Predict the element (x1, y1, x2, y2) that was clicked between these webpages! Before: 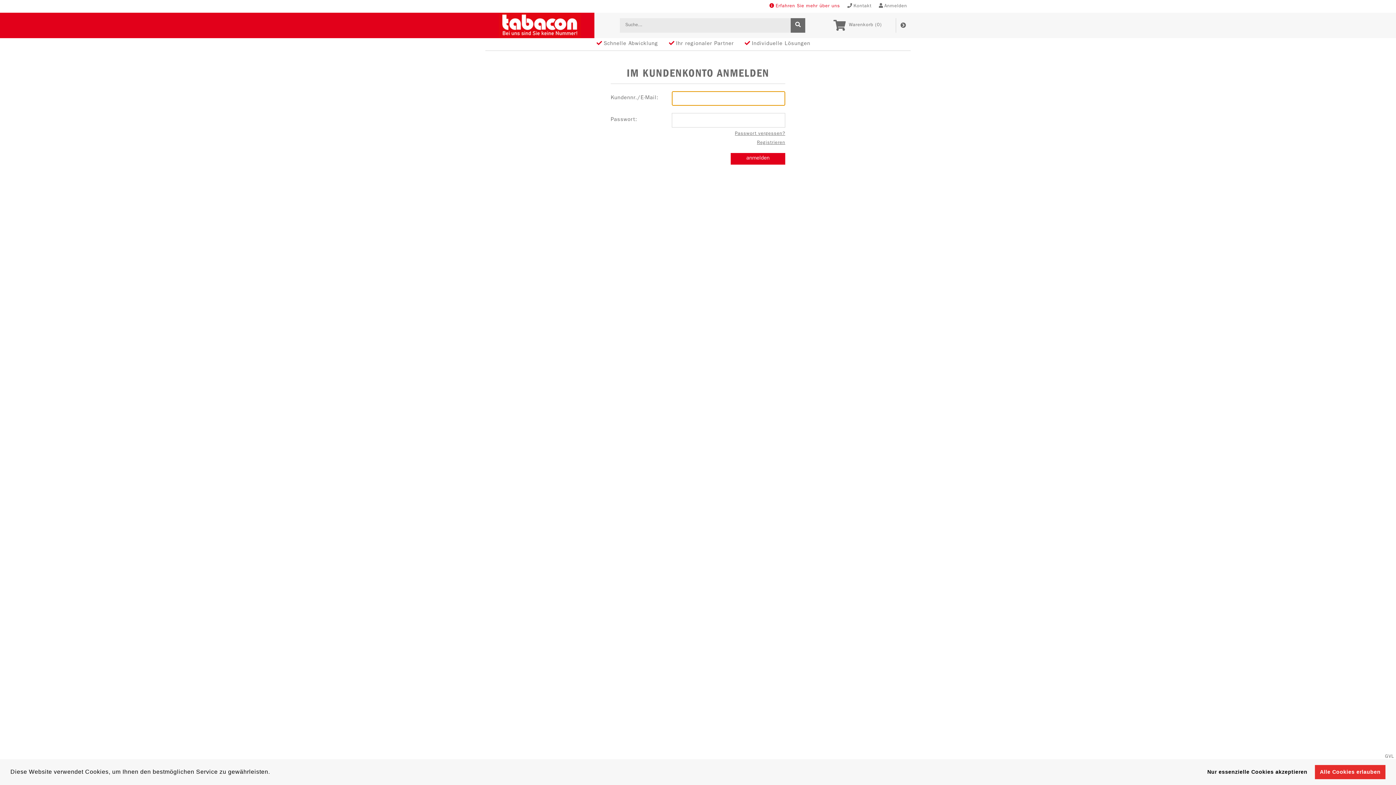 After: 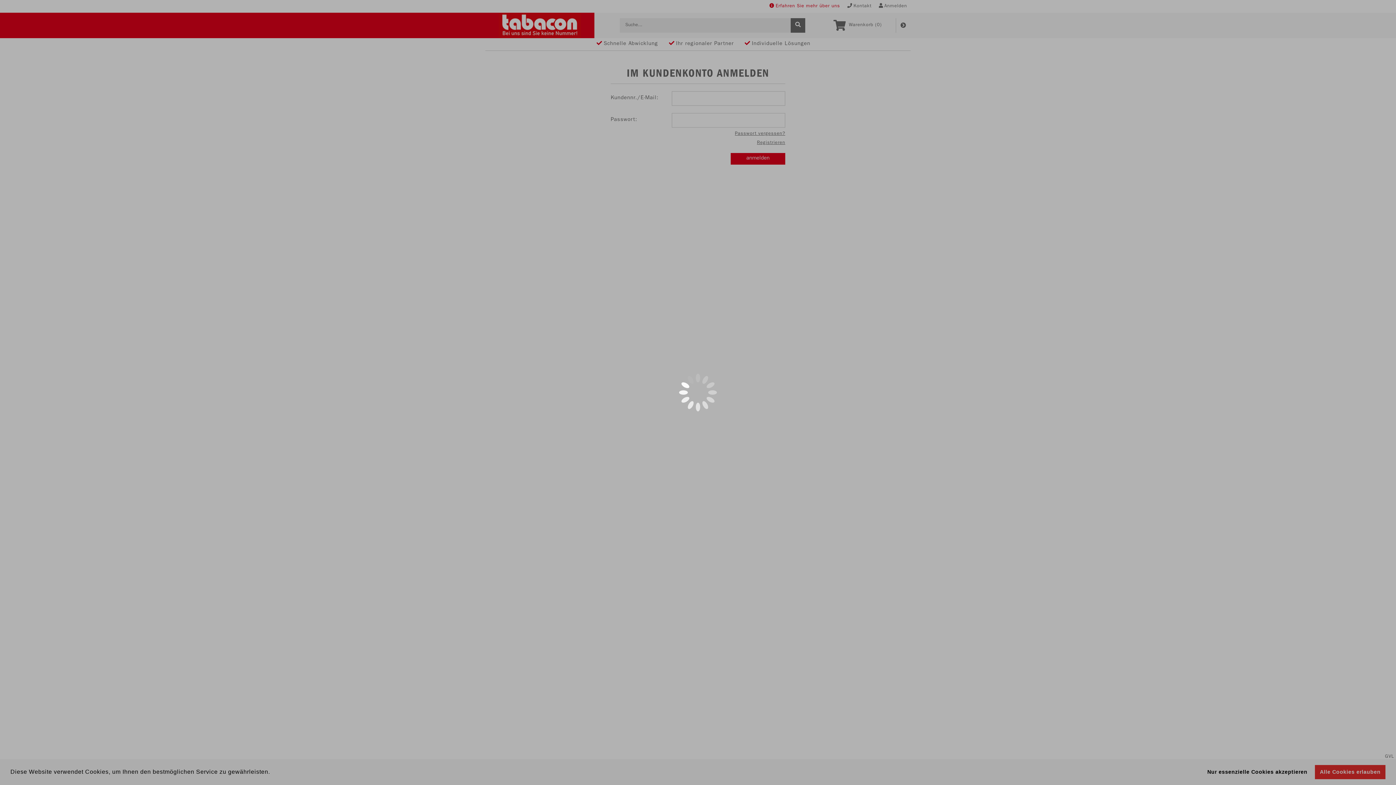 Action: label: Erfahren Sie mehr über uns bbox: (769, 0, 840, 12)